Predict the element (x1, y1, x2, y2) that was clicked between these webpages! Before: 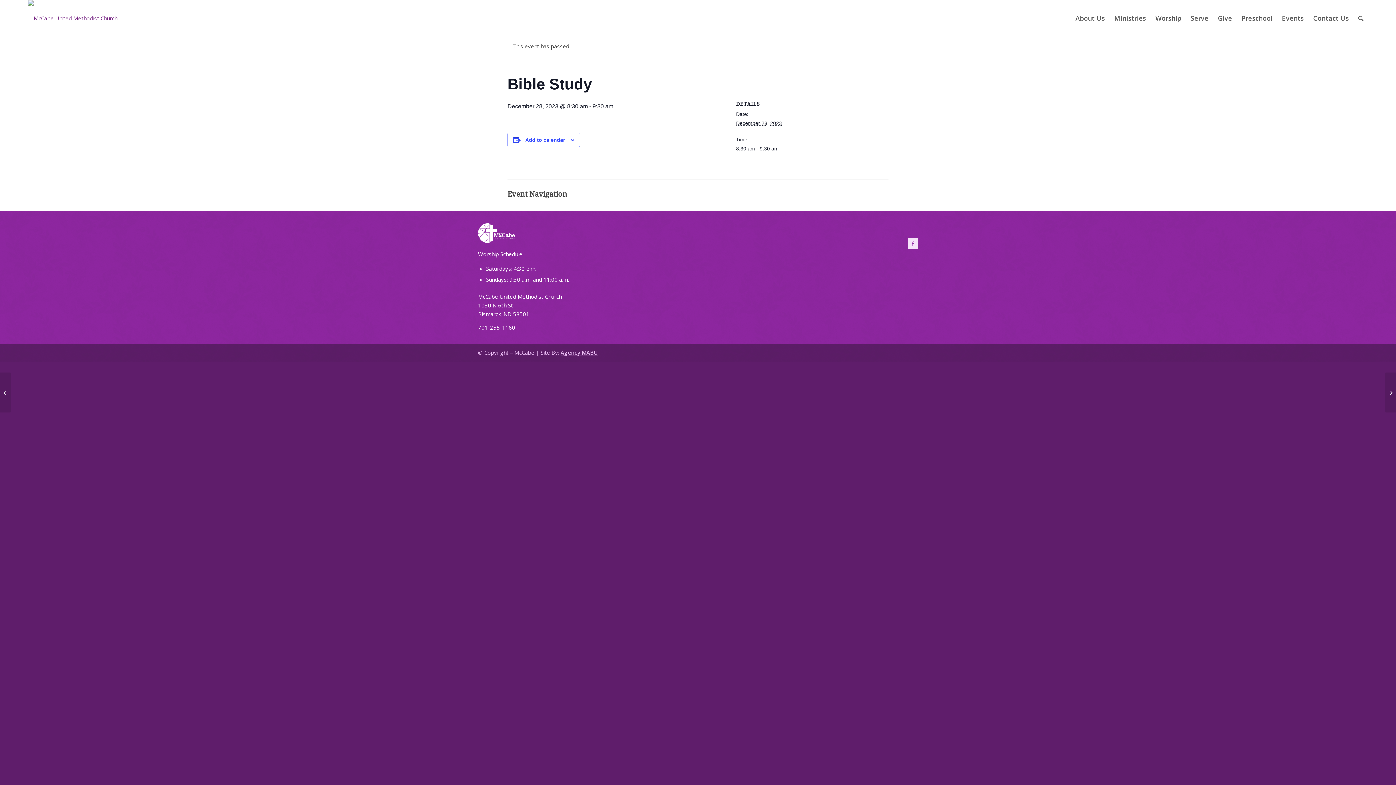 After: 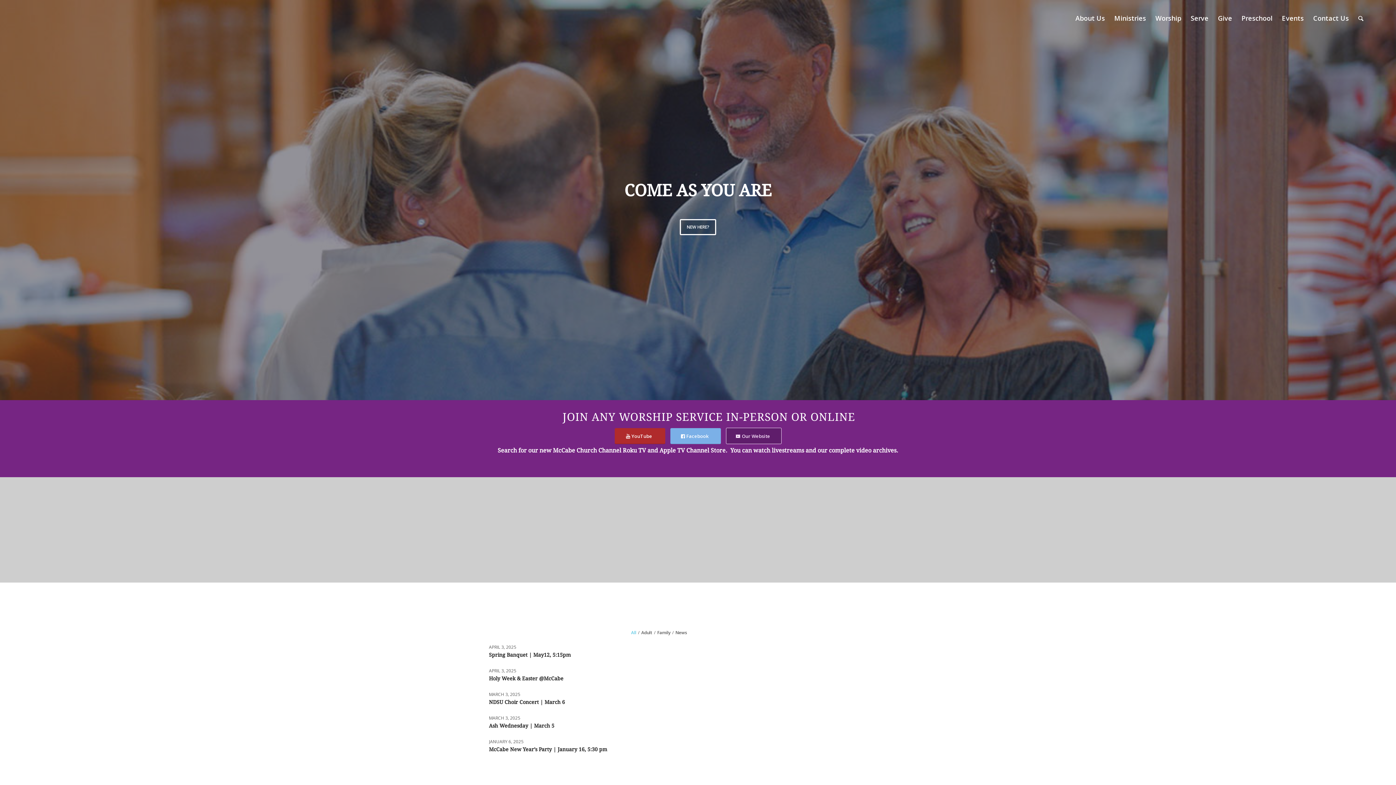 Action: bbox: (27, 0, 117, 36)